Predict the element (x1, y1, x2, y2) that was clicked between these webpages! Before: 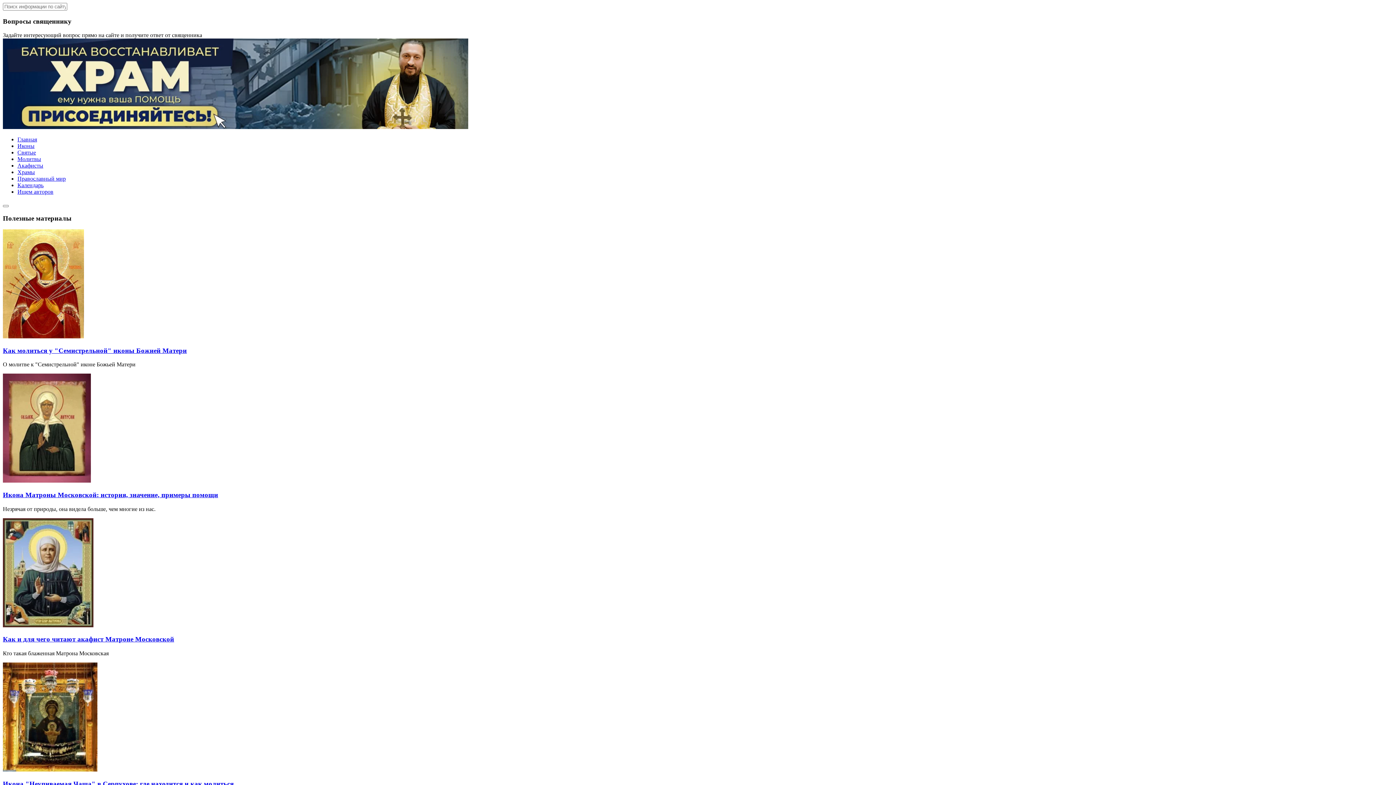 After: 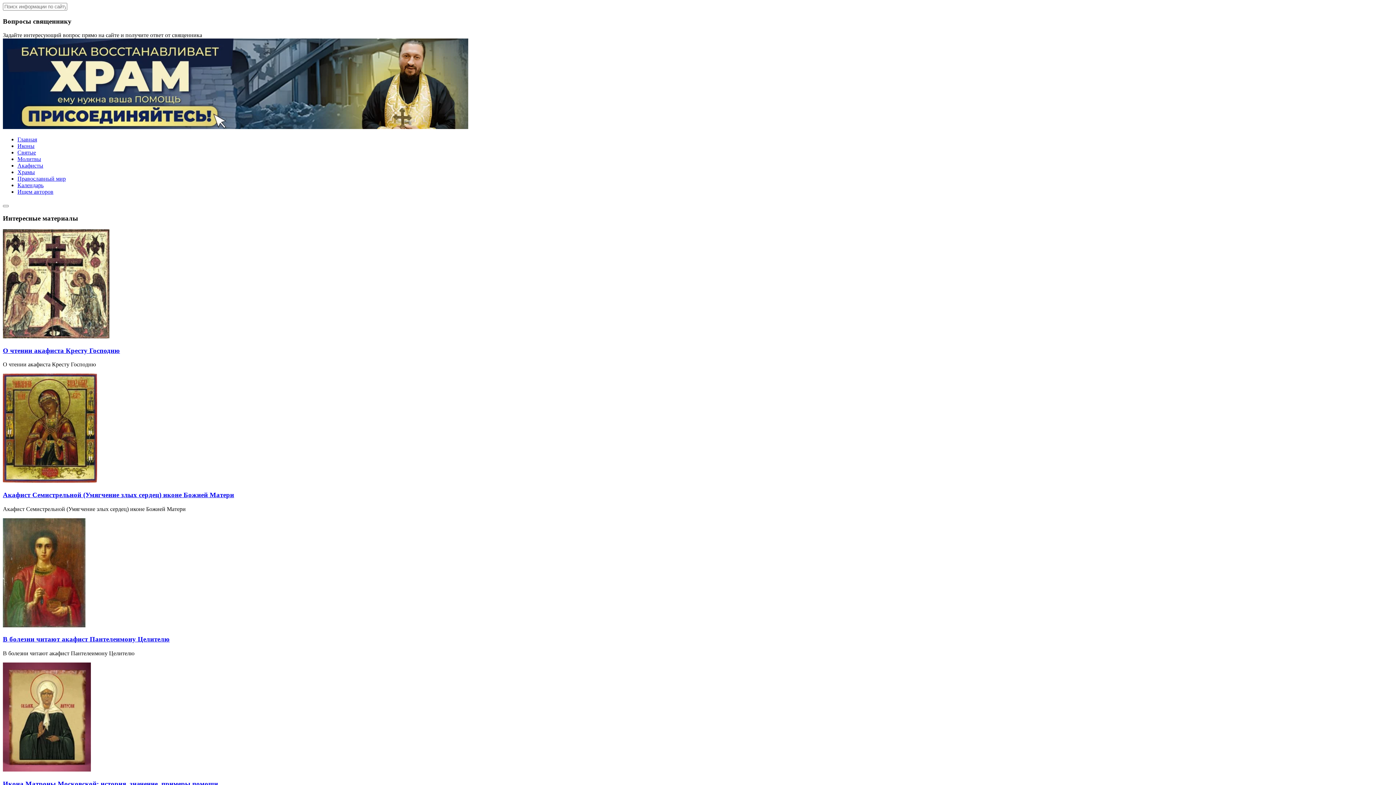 Action: label: Иконы bbox: (17, 143, 34, 149)